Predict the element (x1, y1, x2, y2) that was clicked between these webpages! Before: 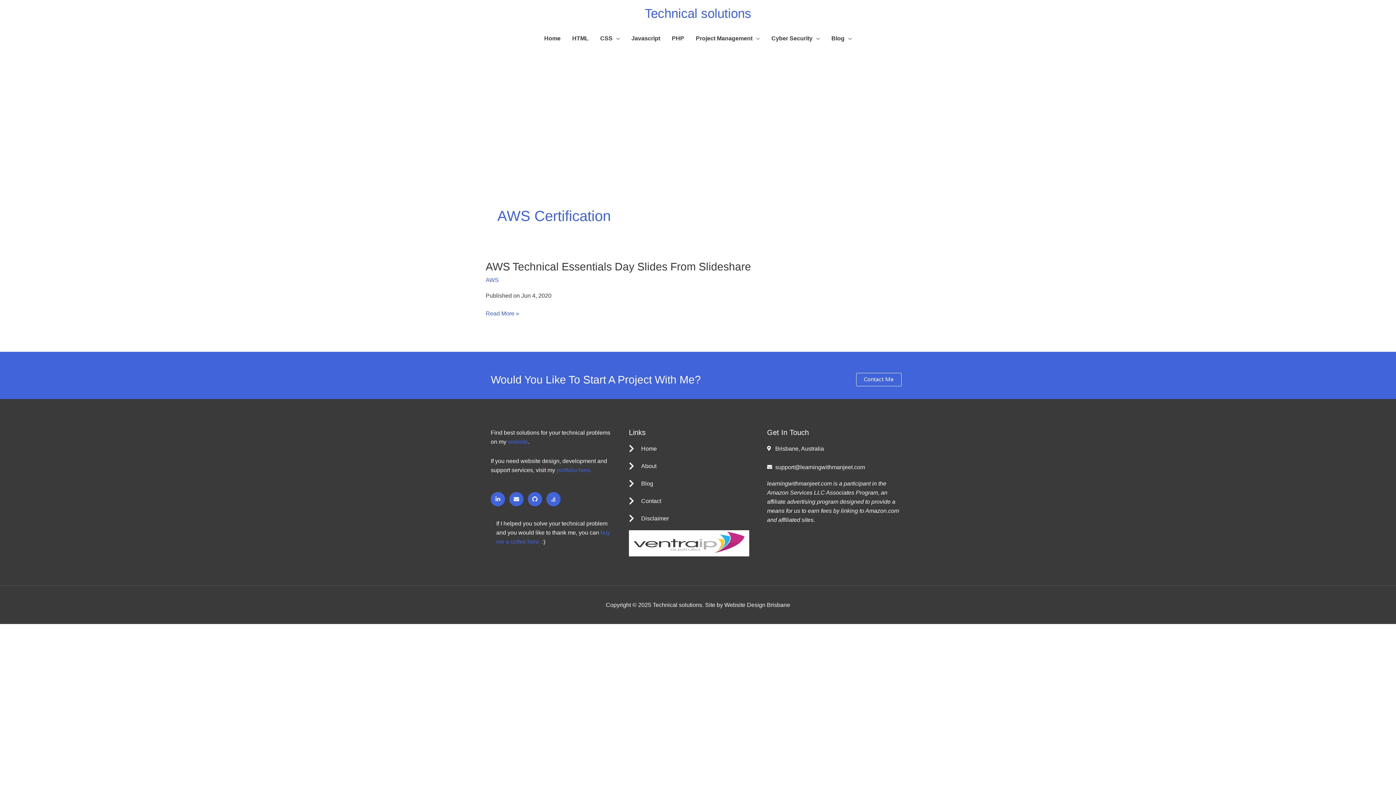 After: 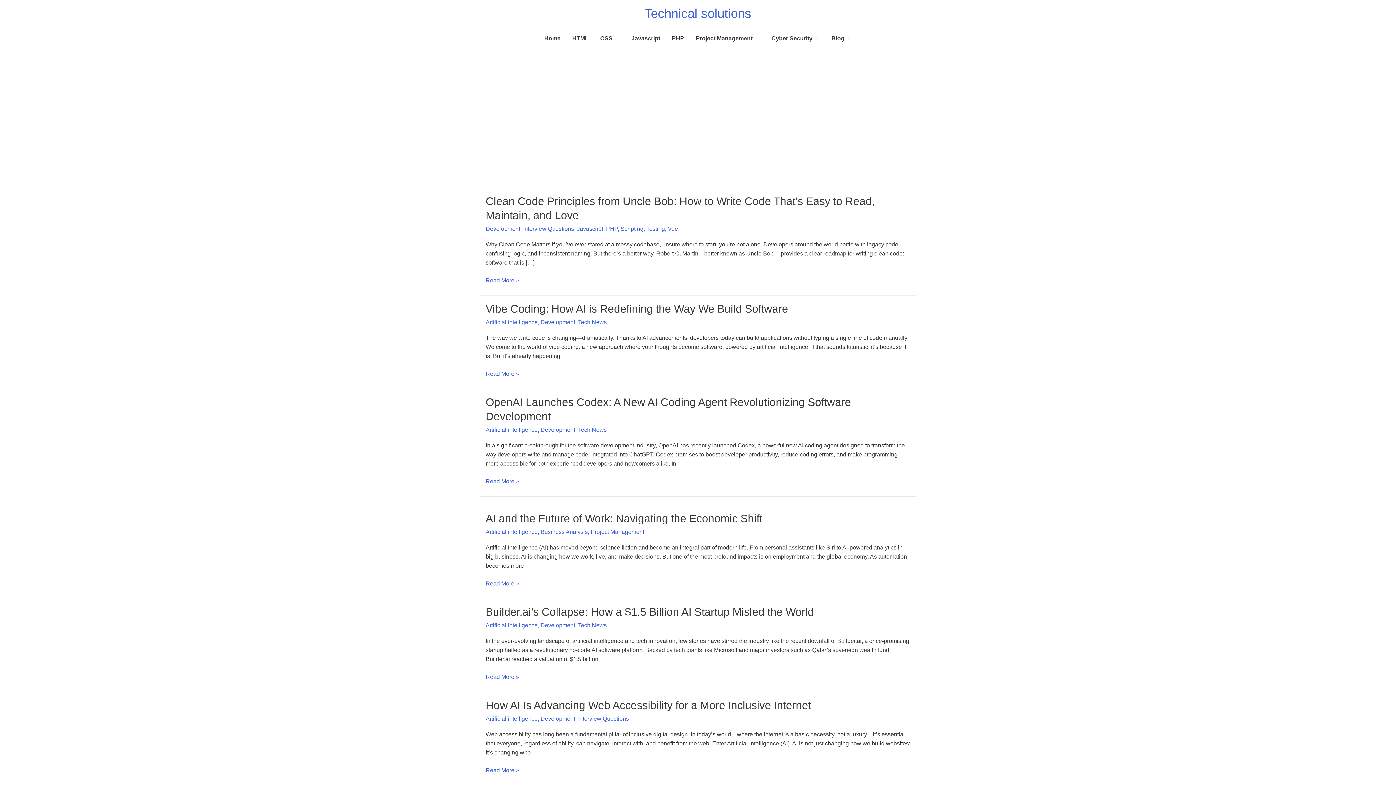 Action: bbox: (508, 438, 528, 445) label: website